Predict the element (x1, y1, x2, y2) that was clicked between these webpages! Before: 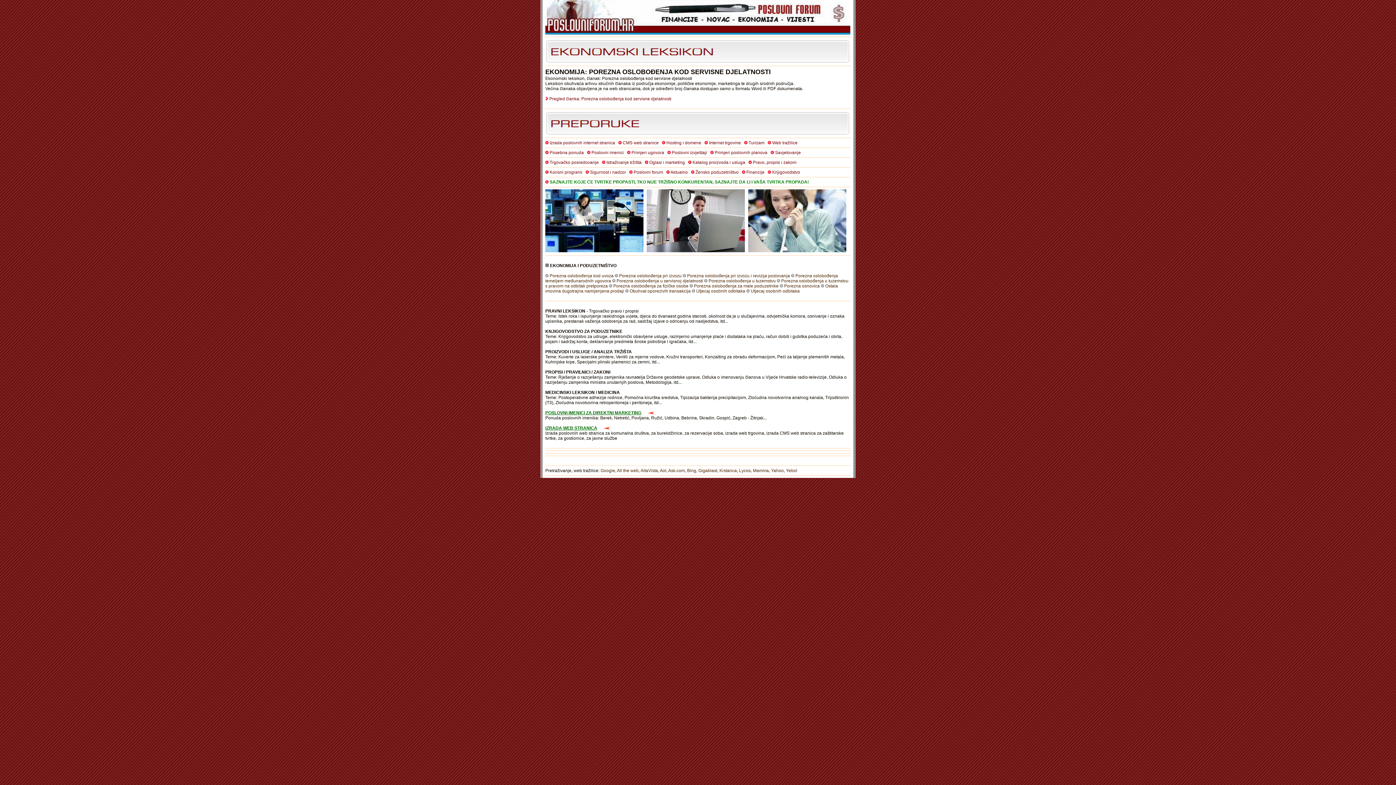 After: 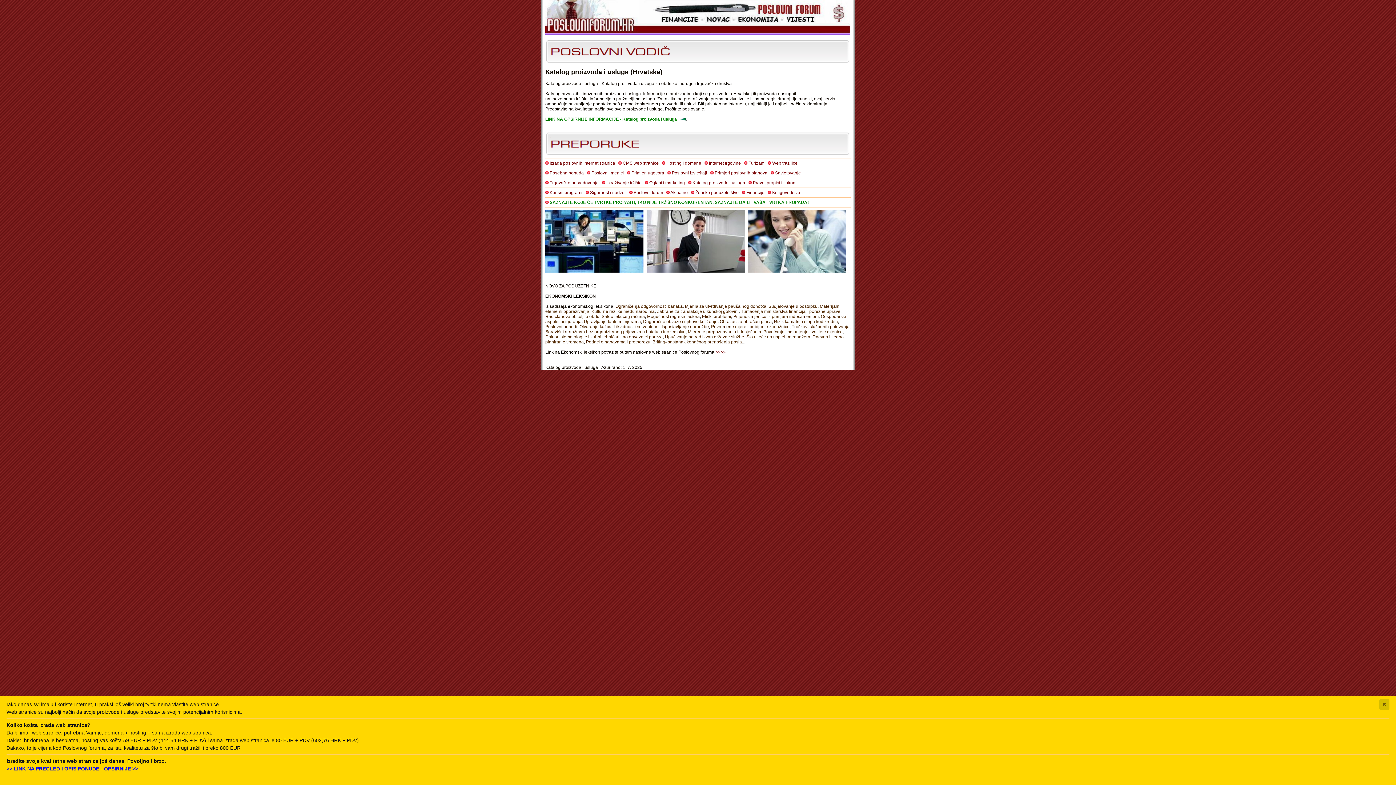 Action: label: Katalog proizvoda i usluga bbox: (692, 160, 745, 165)